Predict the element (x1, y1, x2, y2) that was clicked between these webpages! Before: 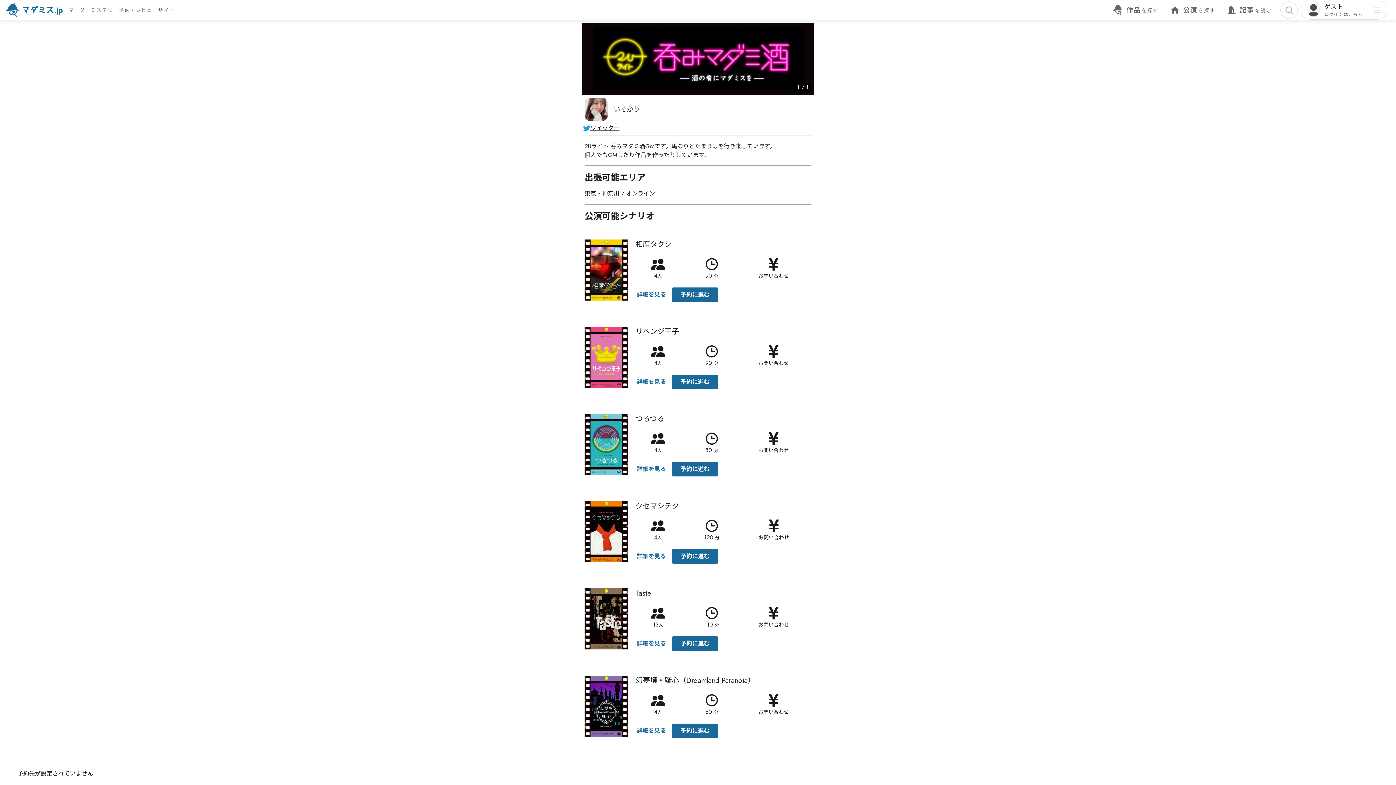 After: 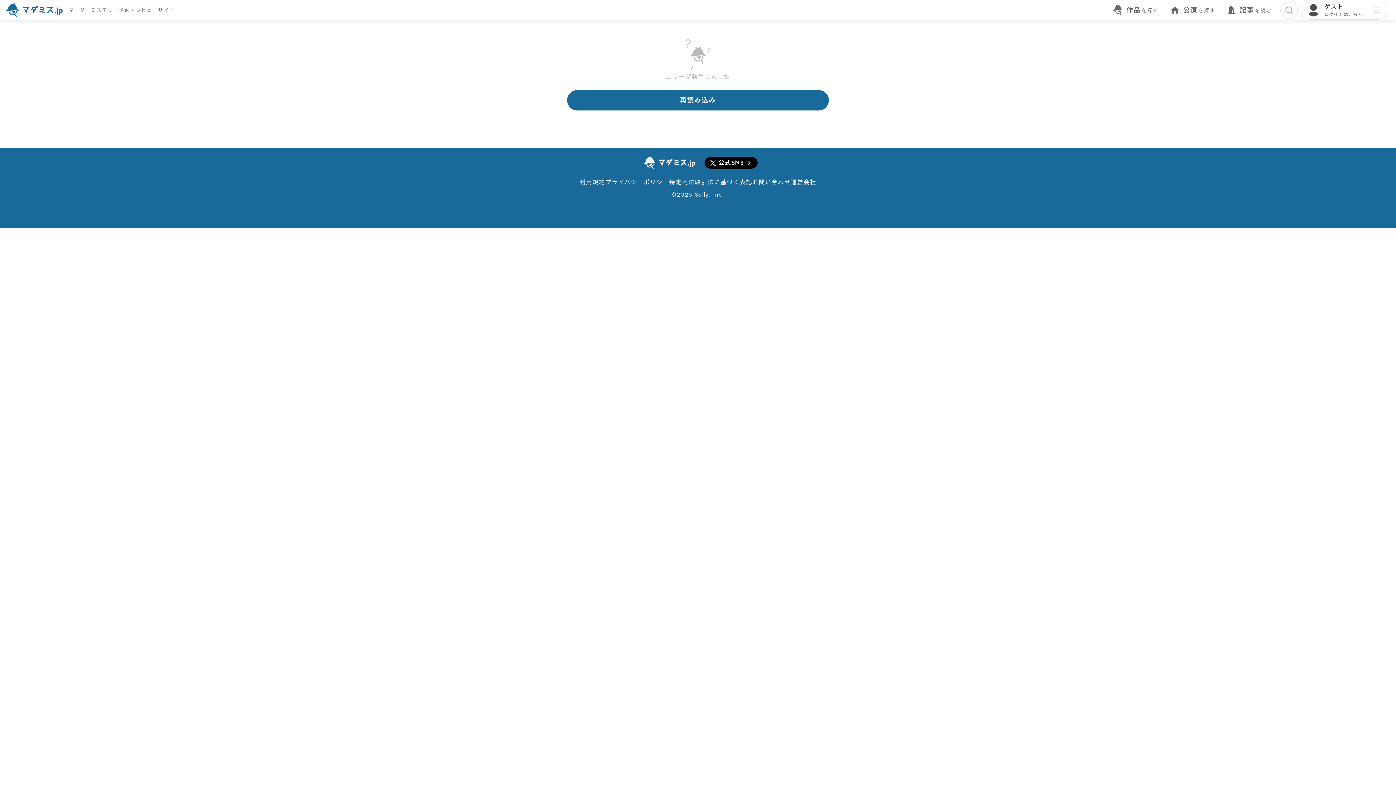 Action: bbox: (631, 290, 672, 298) label: 詳細を見る